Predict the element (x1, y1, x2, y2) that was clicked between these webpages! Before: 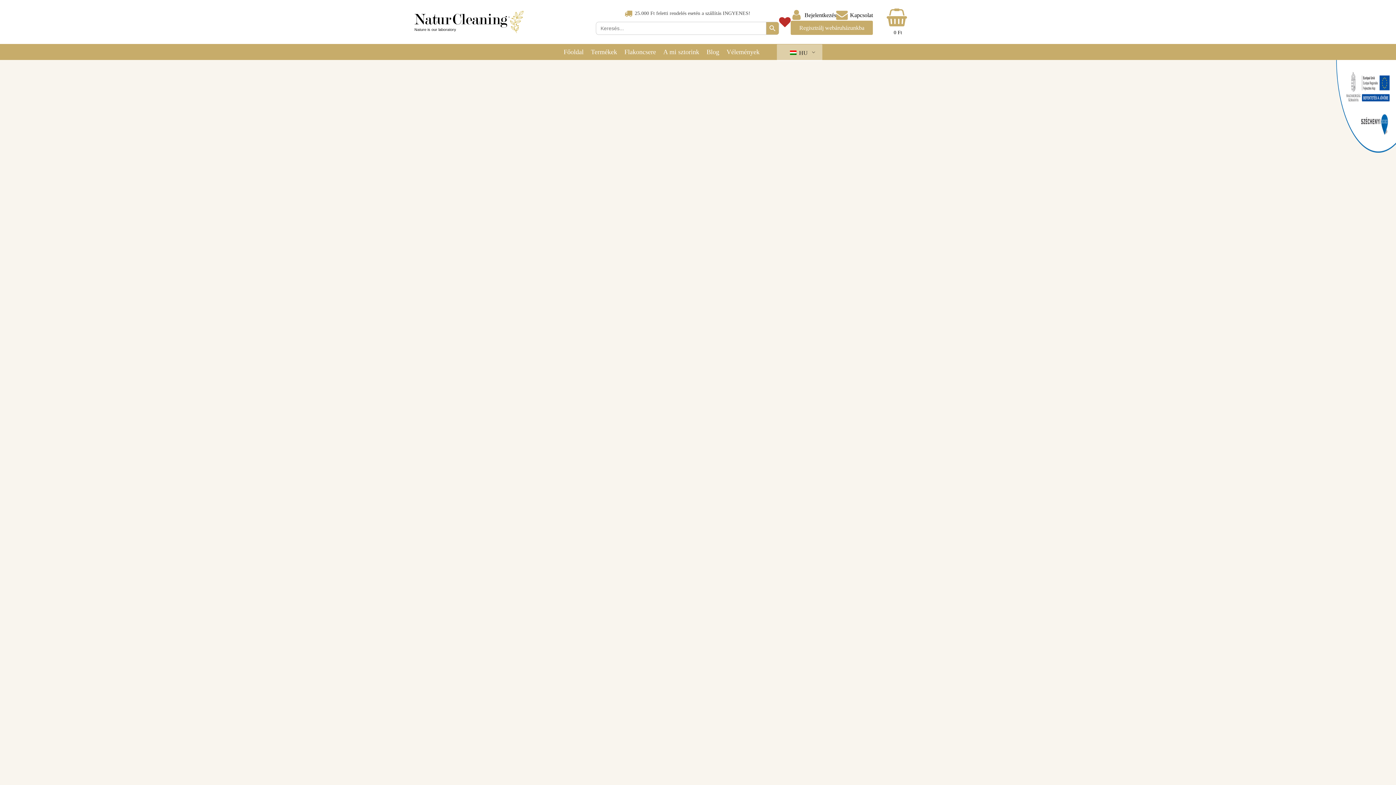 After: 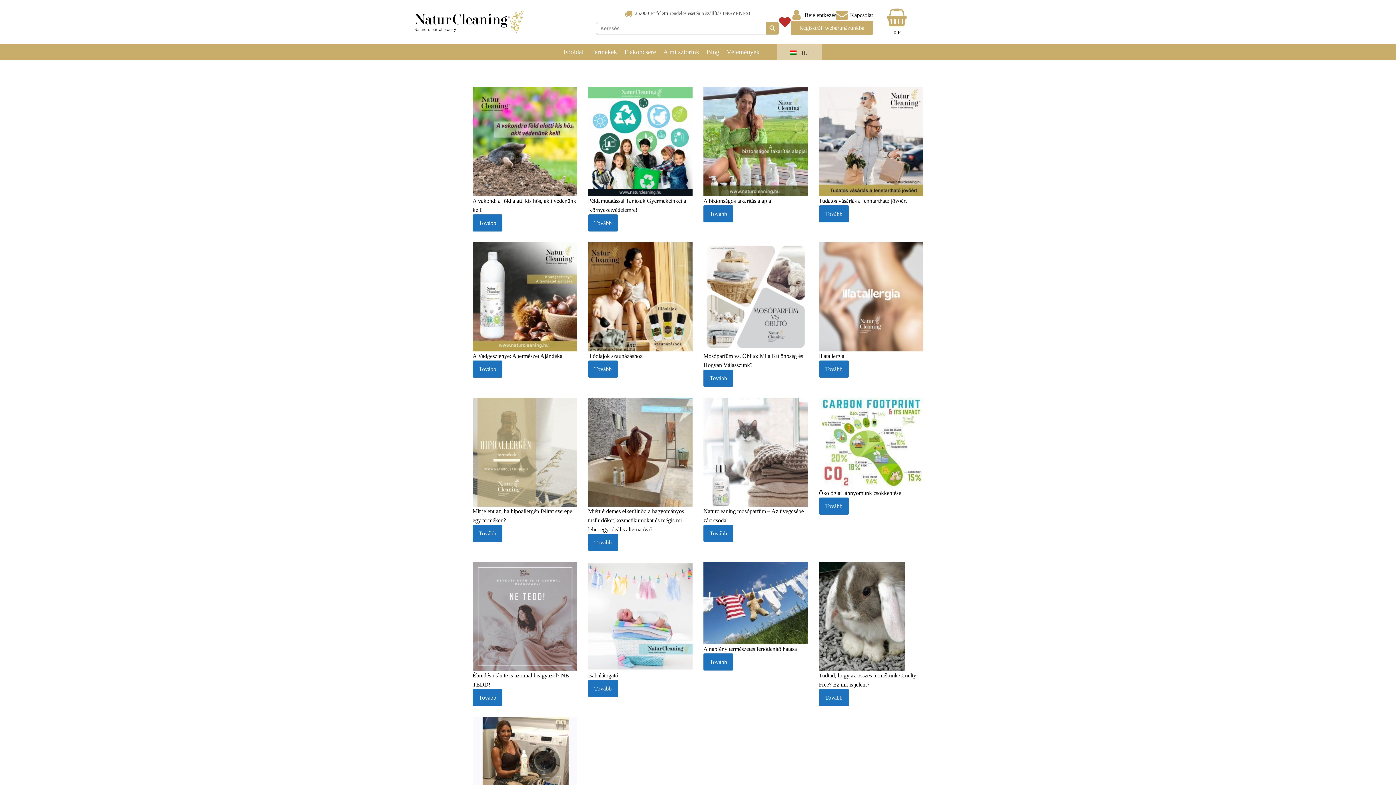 Action: label: Blog bbox: (706, 46, 719, 57)